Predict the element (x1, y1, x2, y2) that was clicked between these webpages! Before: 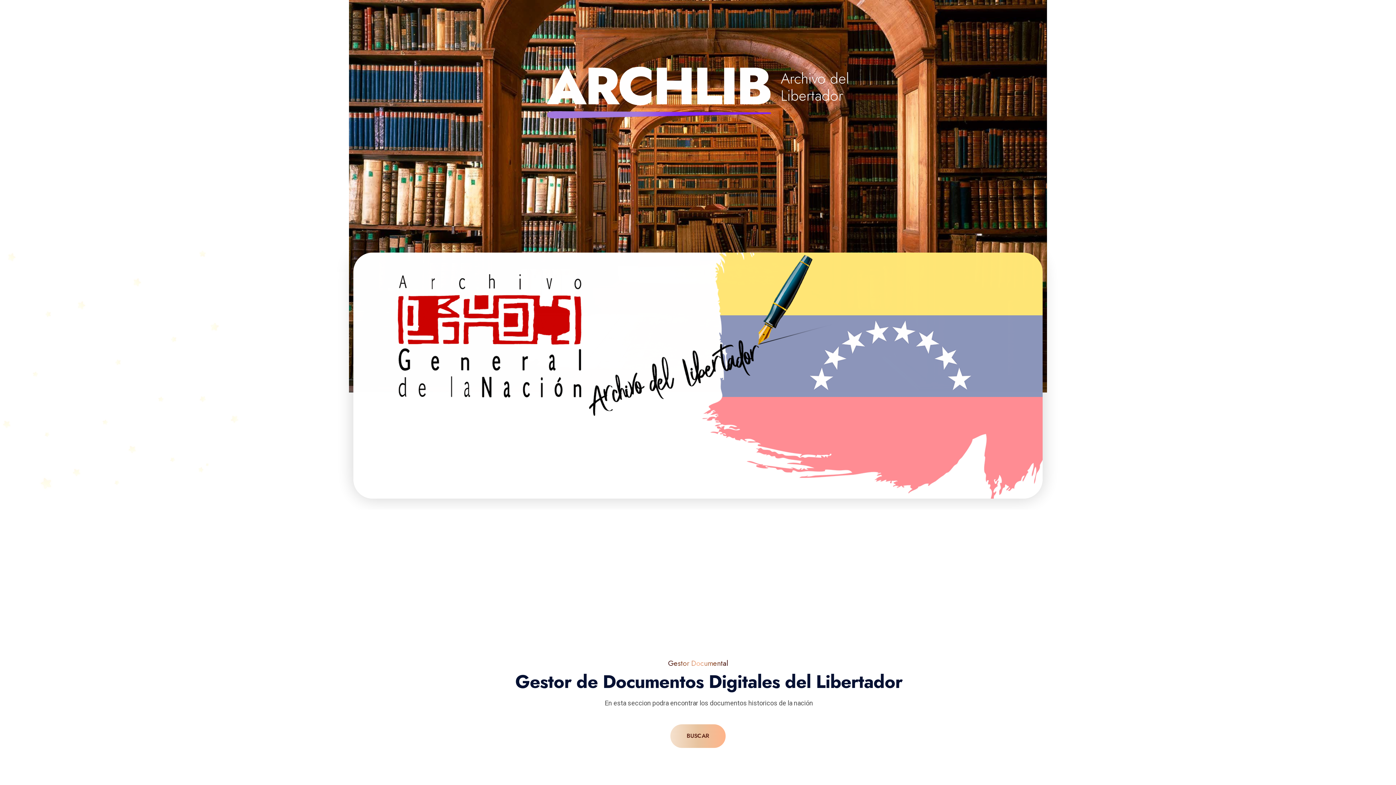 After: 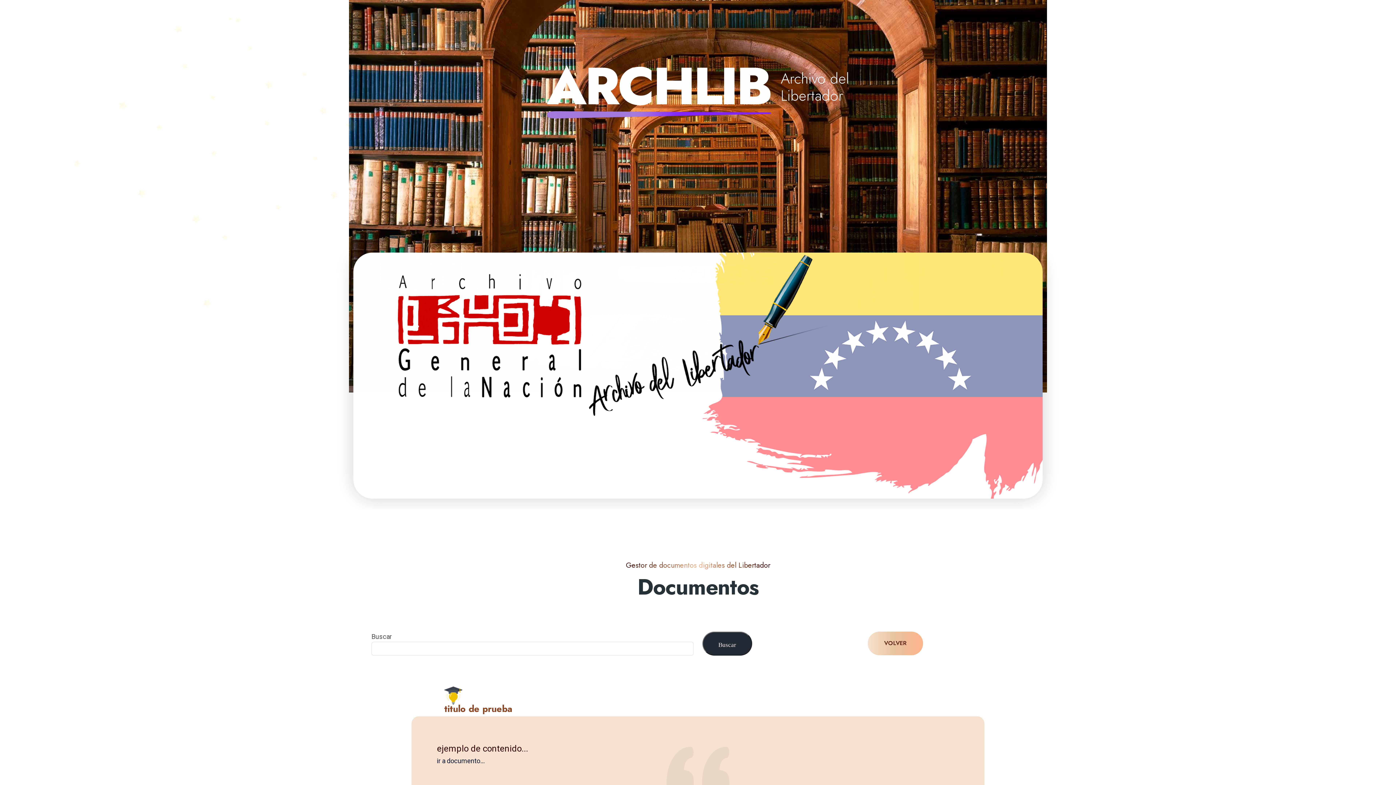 Action: bbox: (670, 724, 725, 748) label: BUSCAR